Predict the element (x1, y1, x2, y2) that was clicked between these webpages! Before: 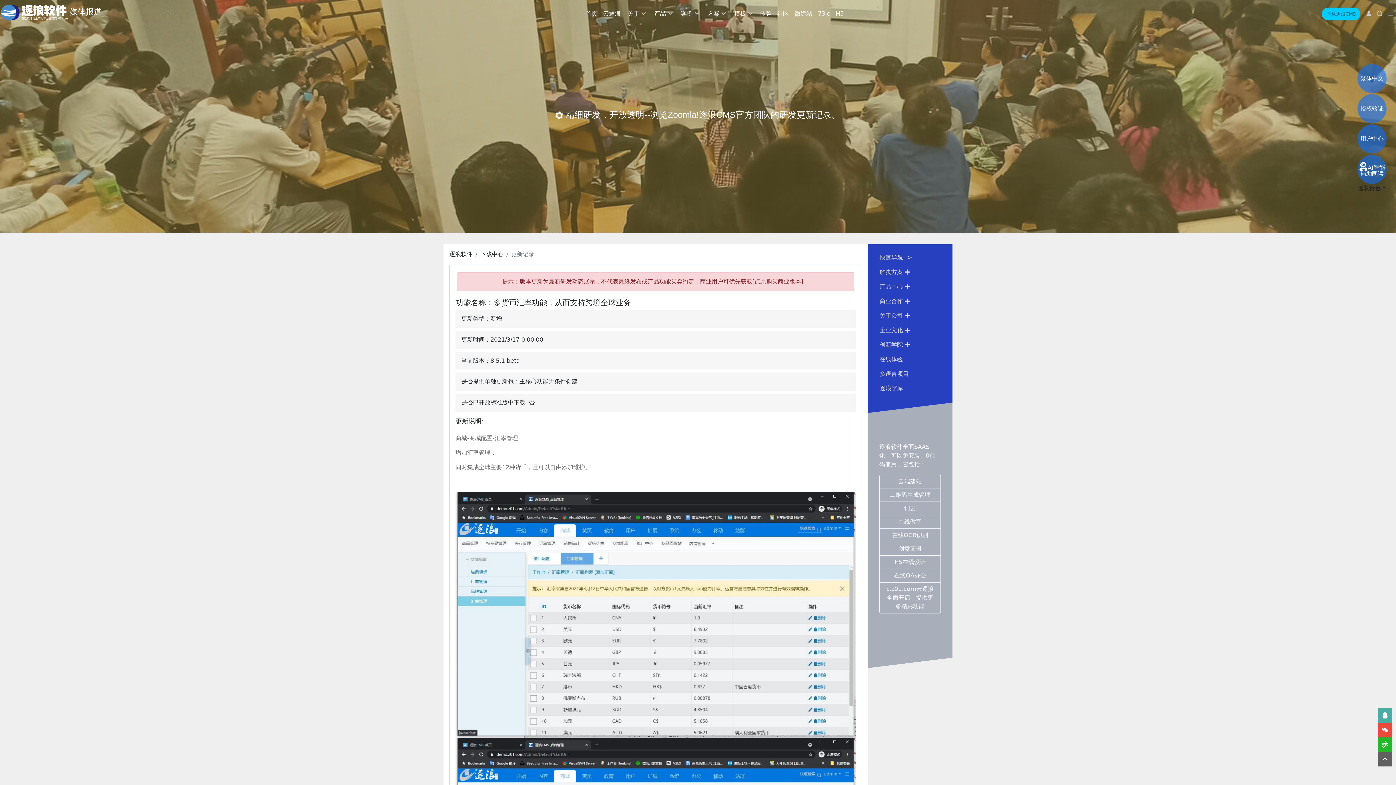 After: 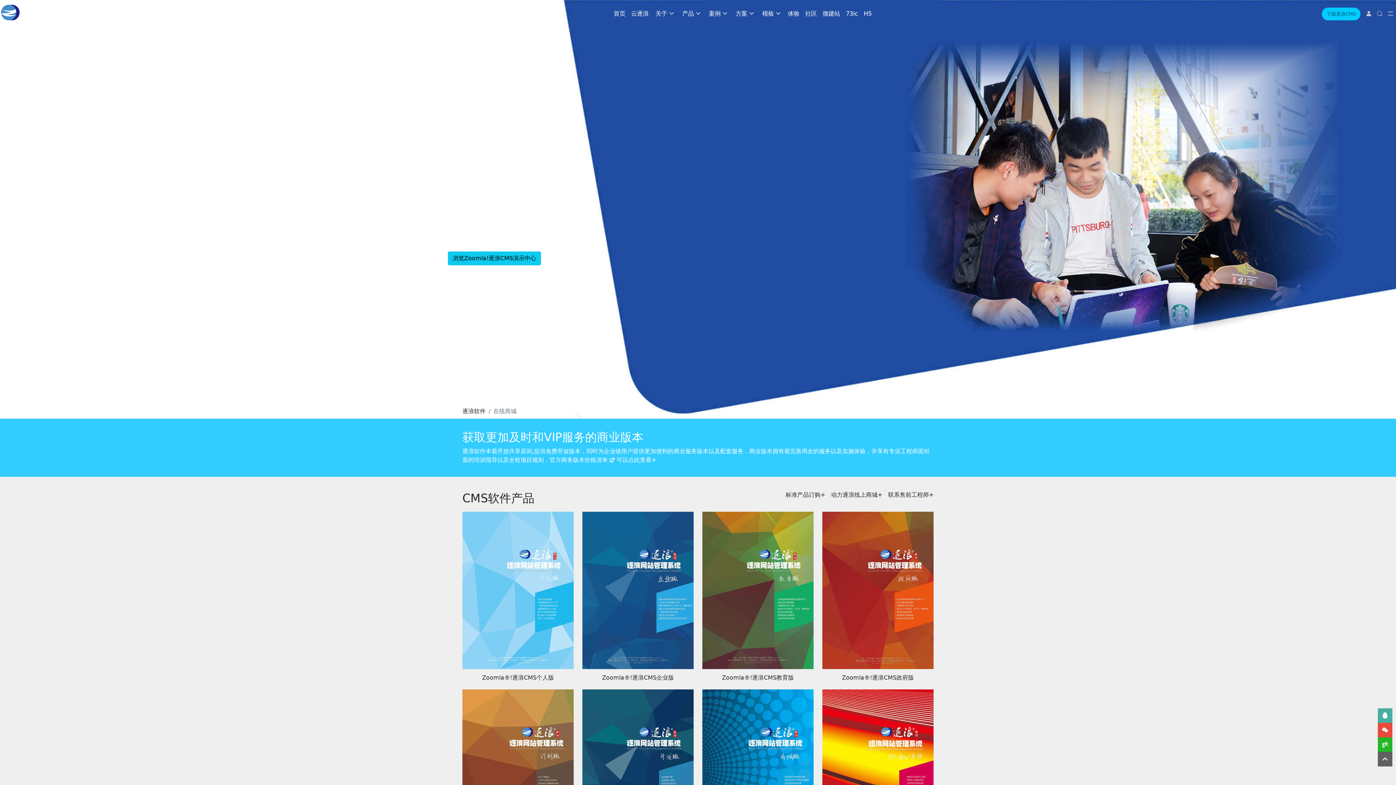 Action: bbox: (754, 278, 801, 285) label: 点此购买商业版本